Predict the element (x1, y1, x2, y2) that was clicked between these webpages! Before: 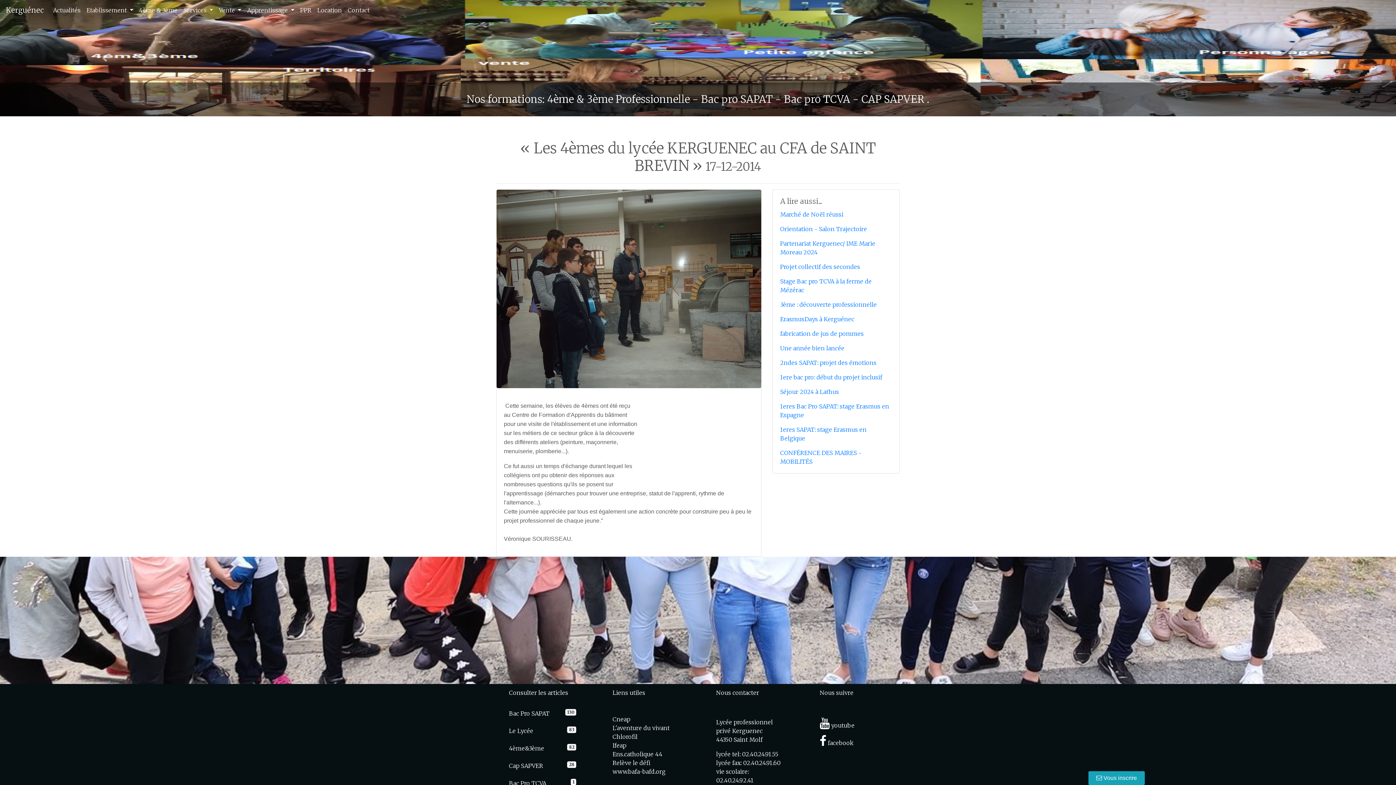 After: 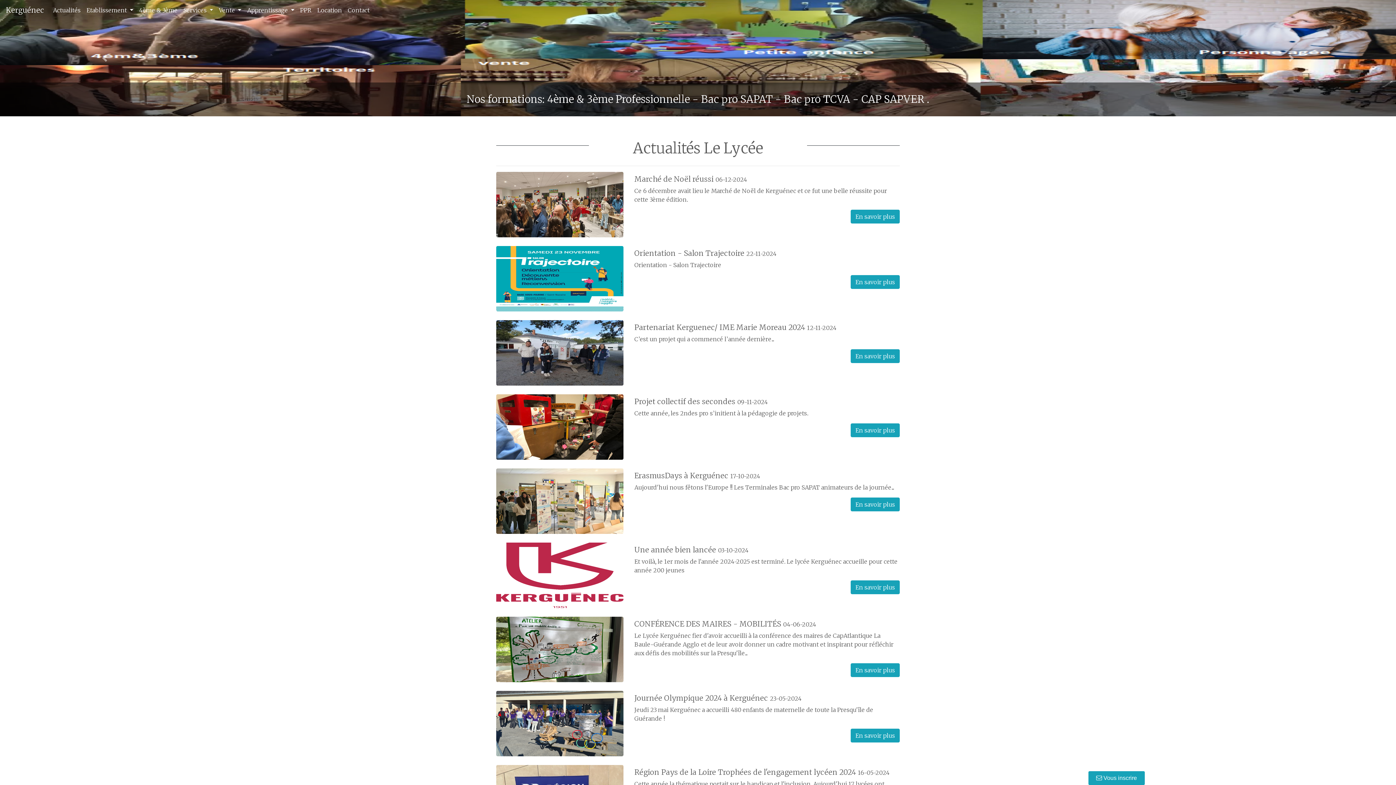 Action: bbox: (509, 727, 533, 735) label: Le Lycée